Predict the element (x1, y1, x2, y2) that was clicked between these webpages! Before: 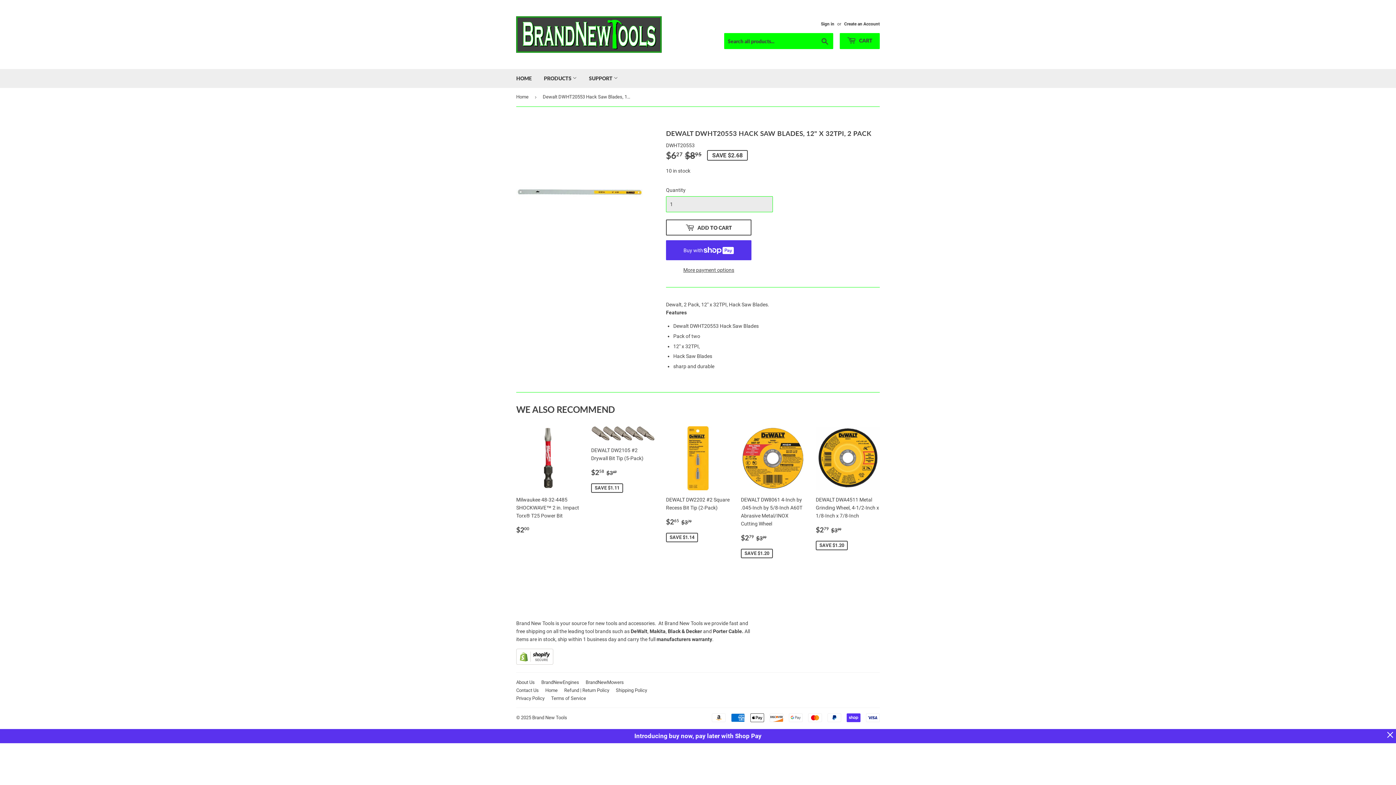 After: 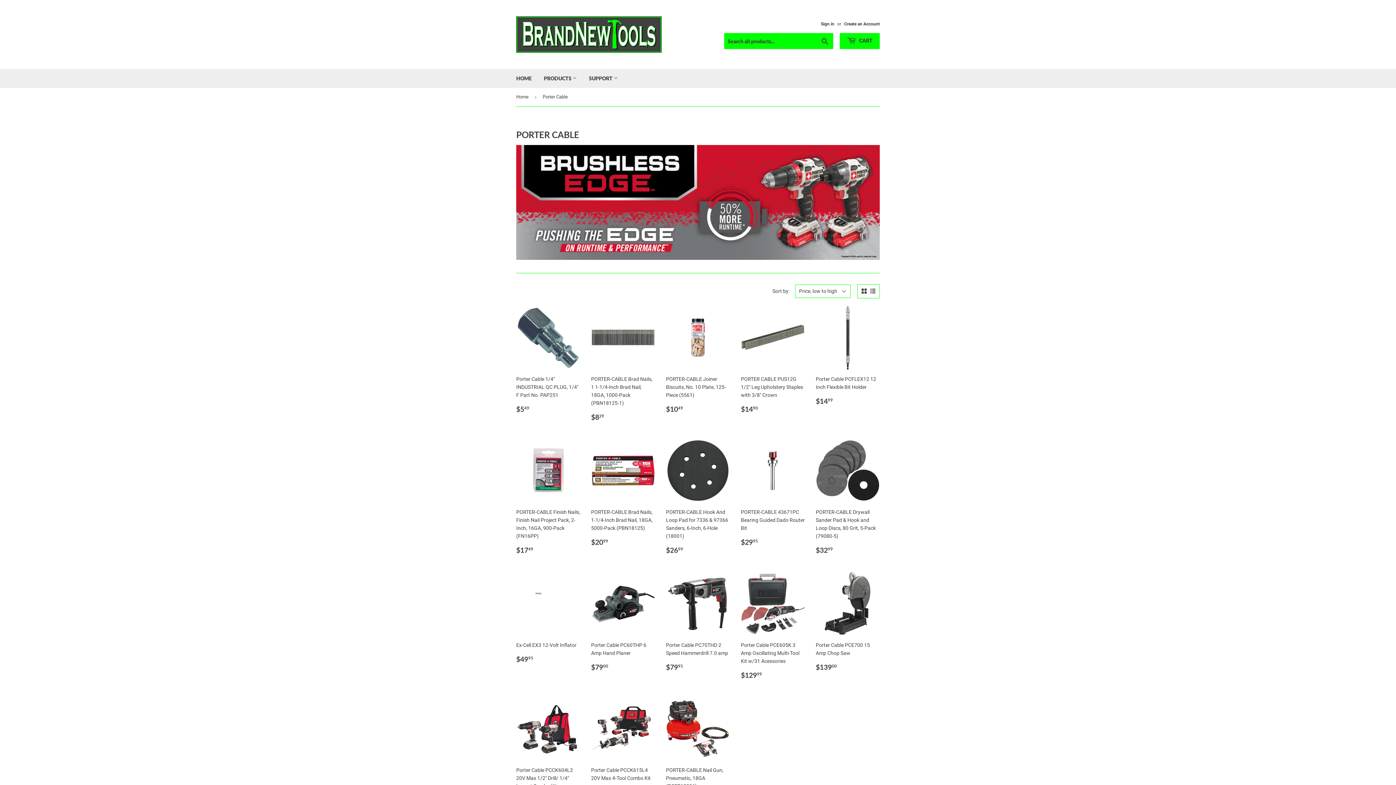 Action: label: Porter Cable bbox: (713, 628, 742, 634)